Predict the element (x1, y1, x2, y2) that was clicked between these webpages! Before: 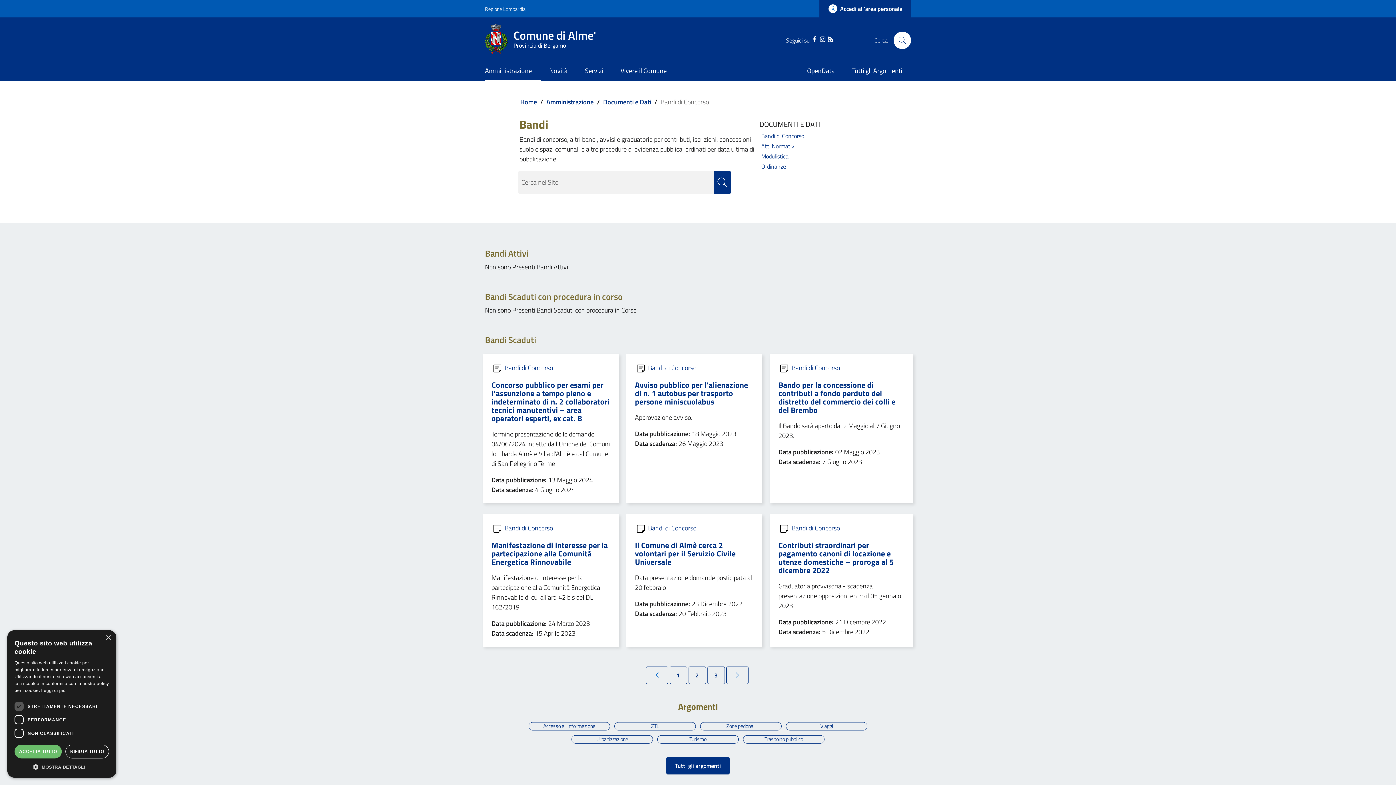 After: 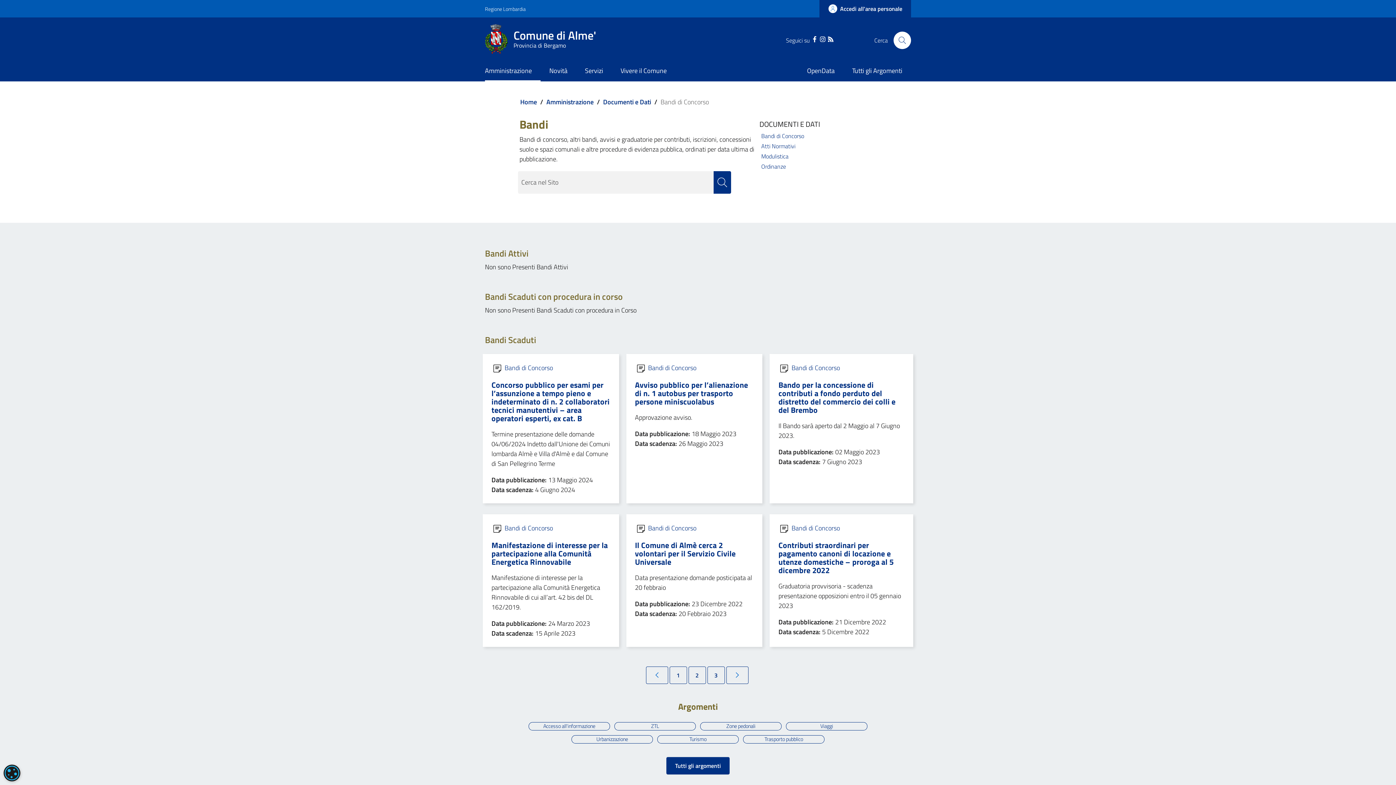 Action: bbox: (105, 635, 110, 641) label: Close